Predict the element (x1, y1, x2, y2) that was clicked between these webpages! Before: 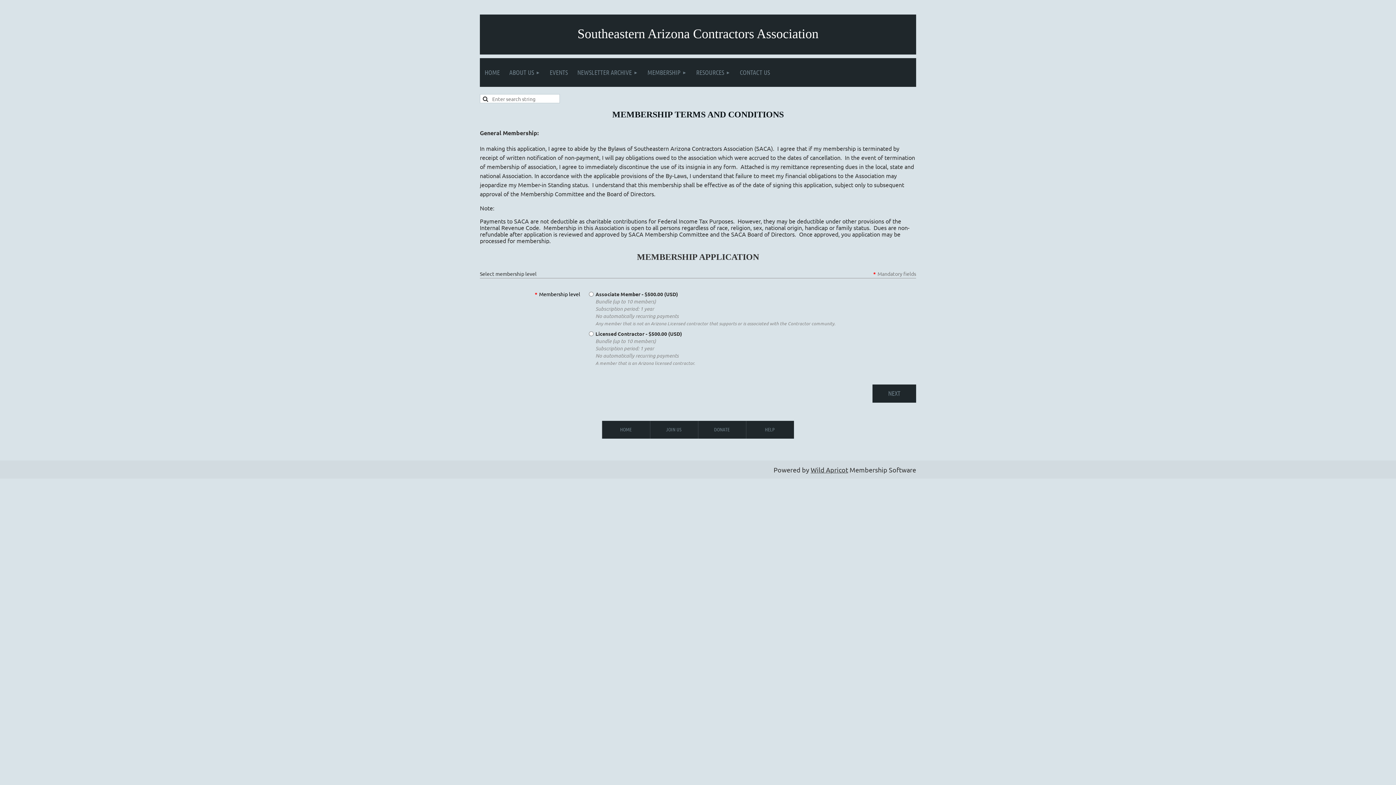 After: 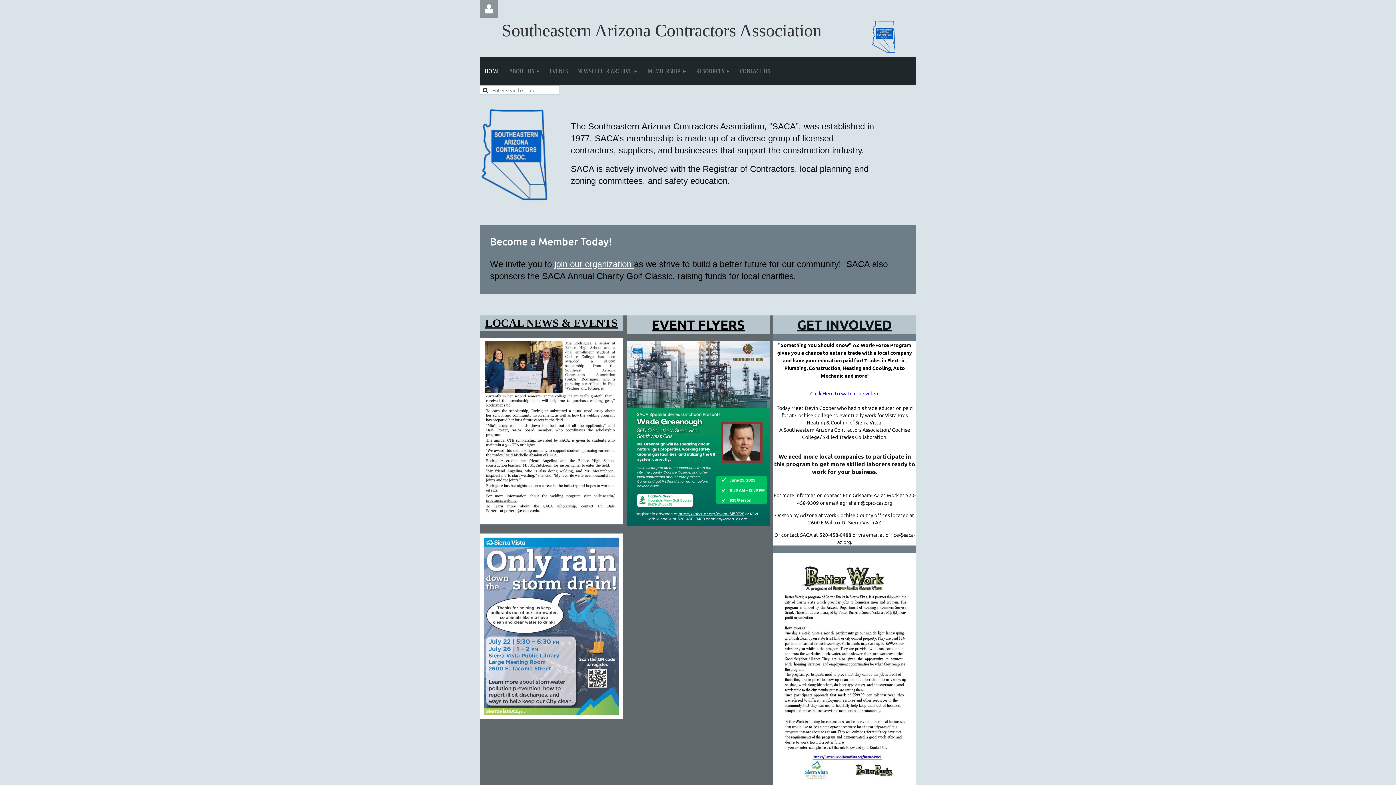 Action: bbox: (480, 58, 504, 86) label: HOME